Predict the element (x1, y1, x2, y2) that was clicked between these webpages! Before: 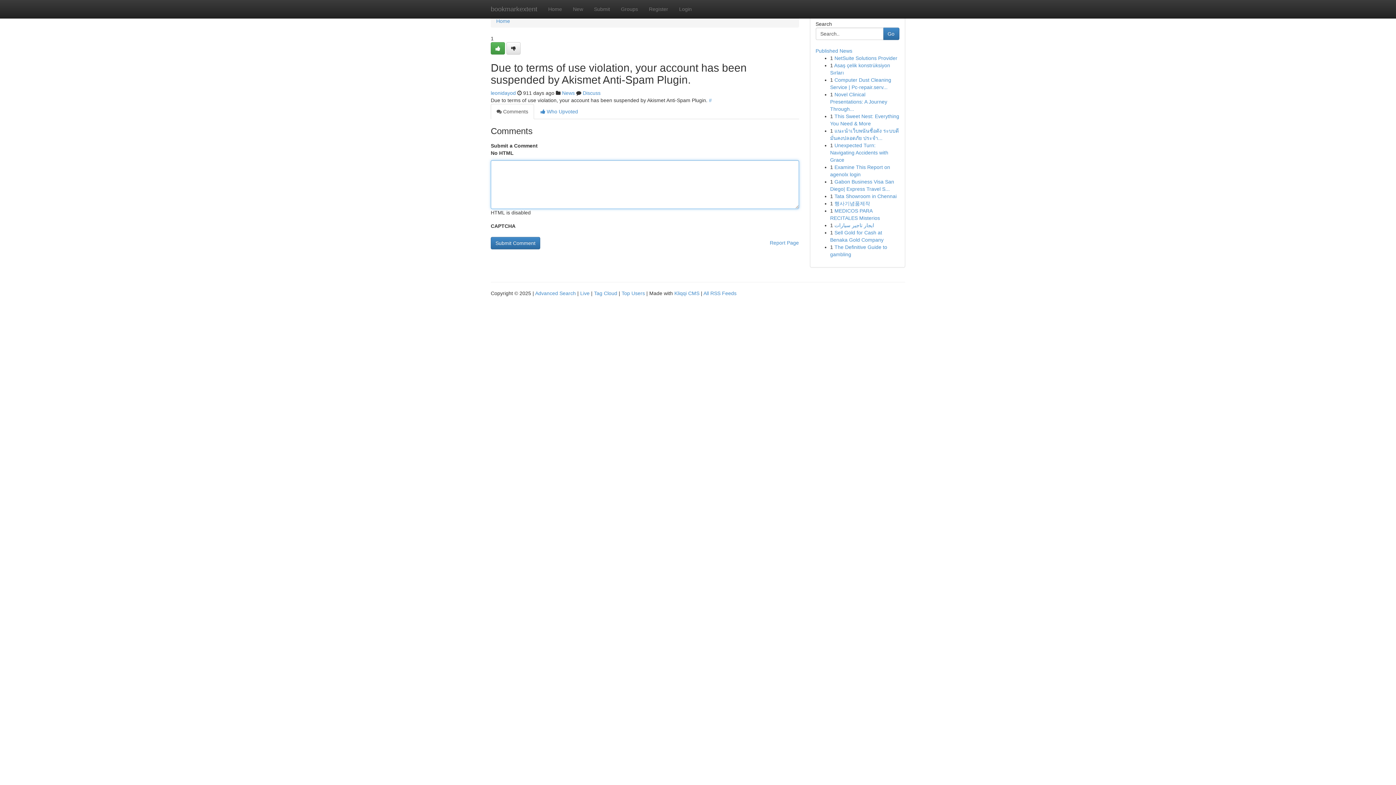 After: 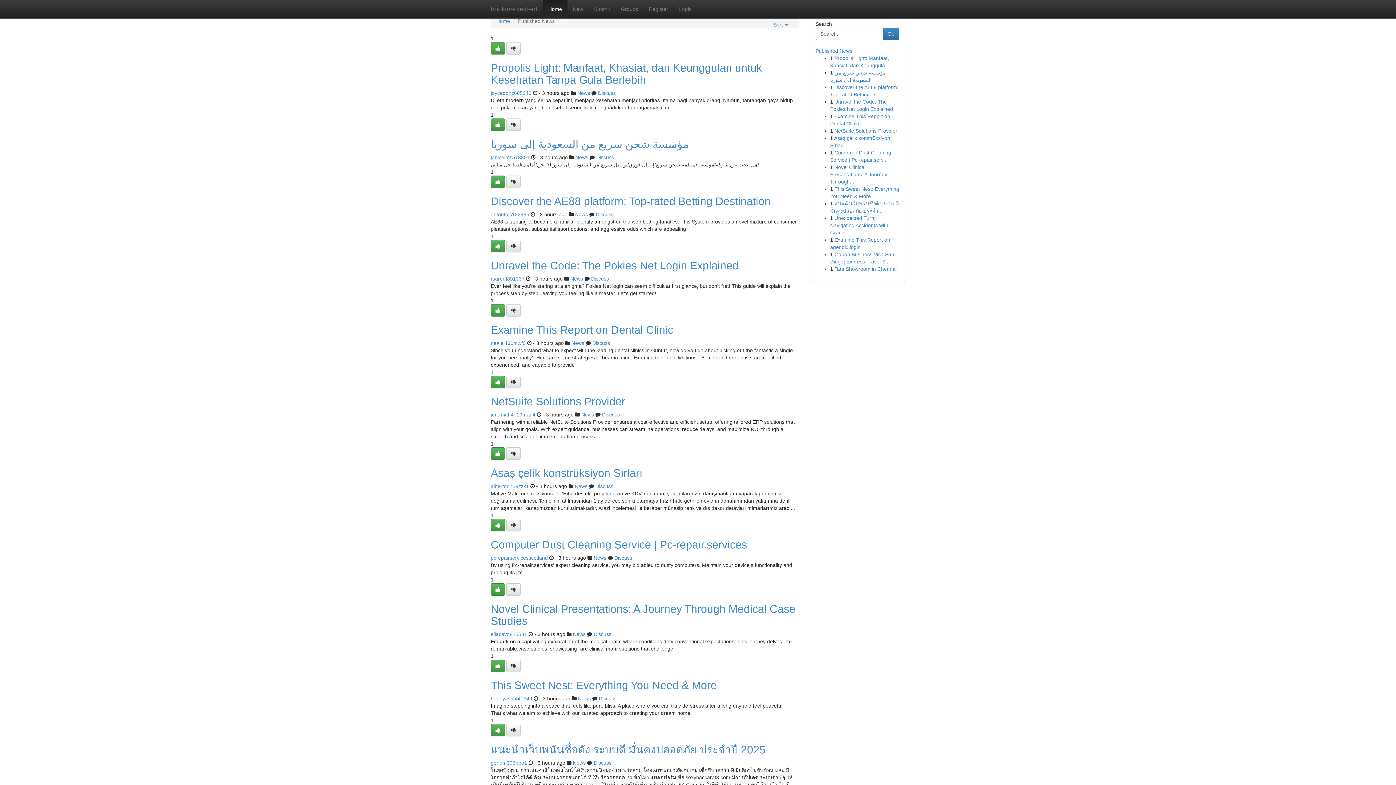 Action: label: bookmarkextent bbox: (485, 0, 542, 18)